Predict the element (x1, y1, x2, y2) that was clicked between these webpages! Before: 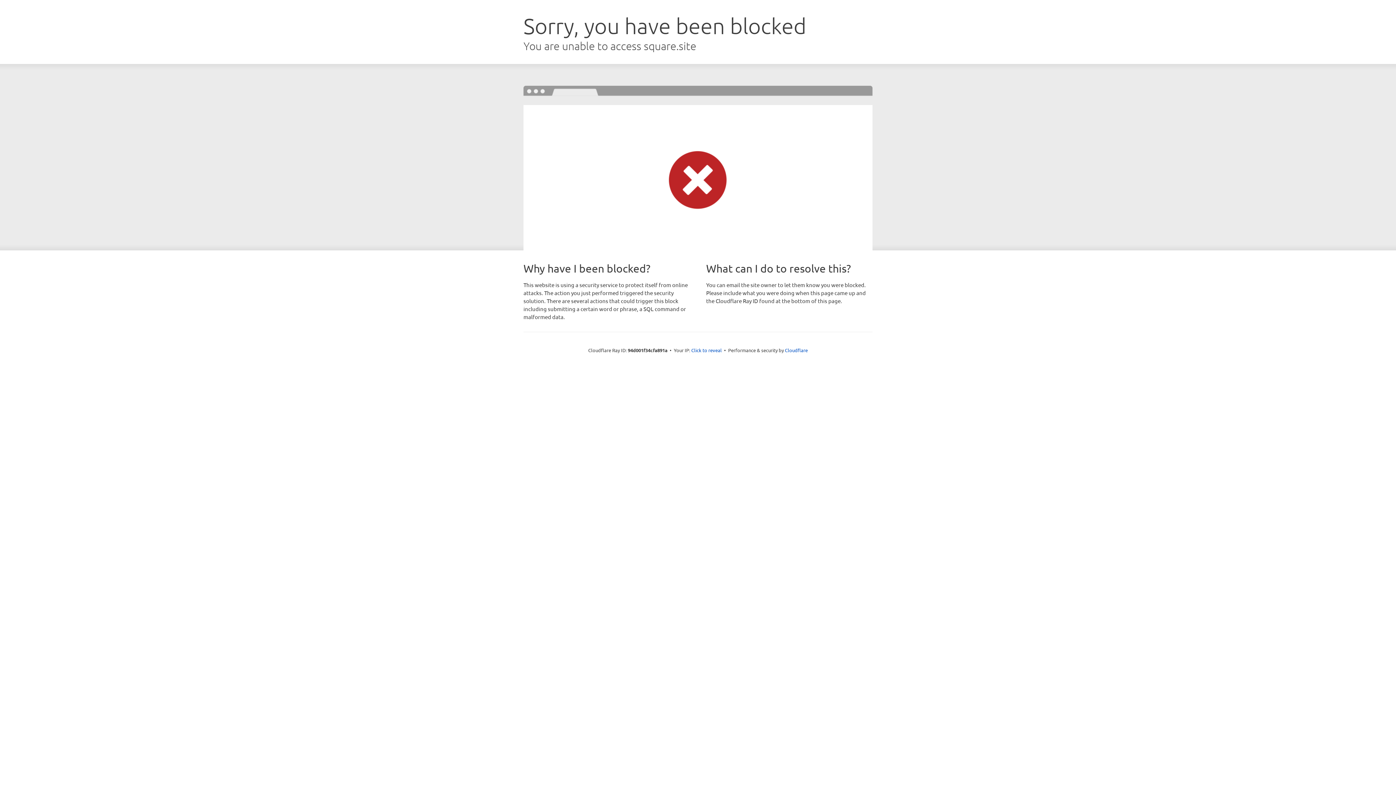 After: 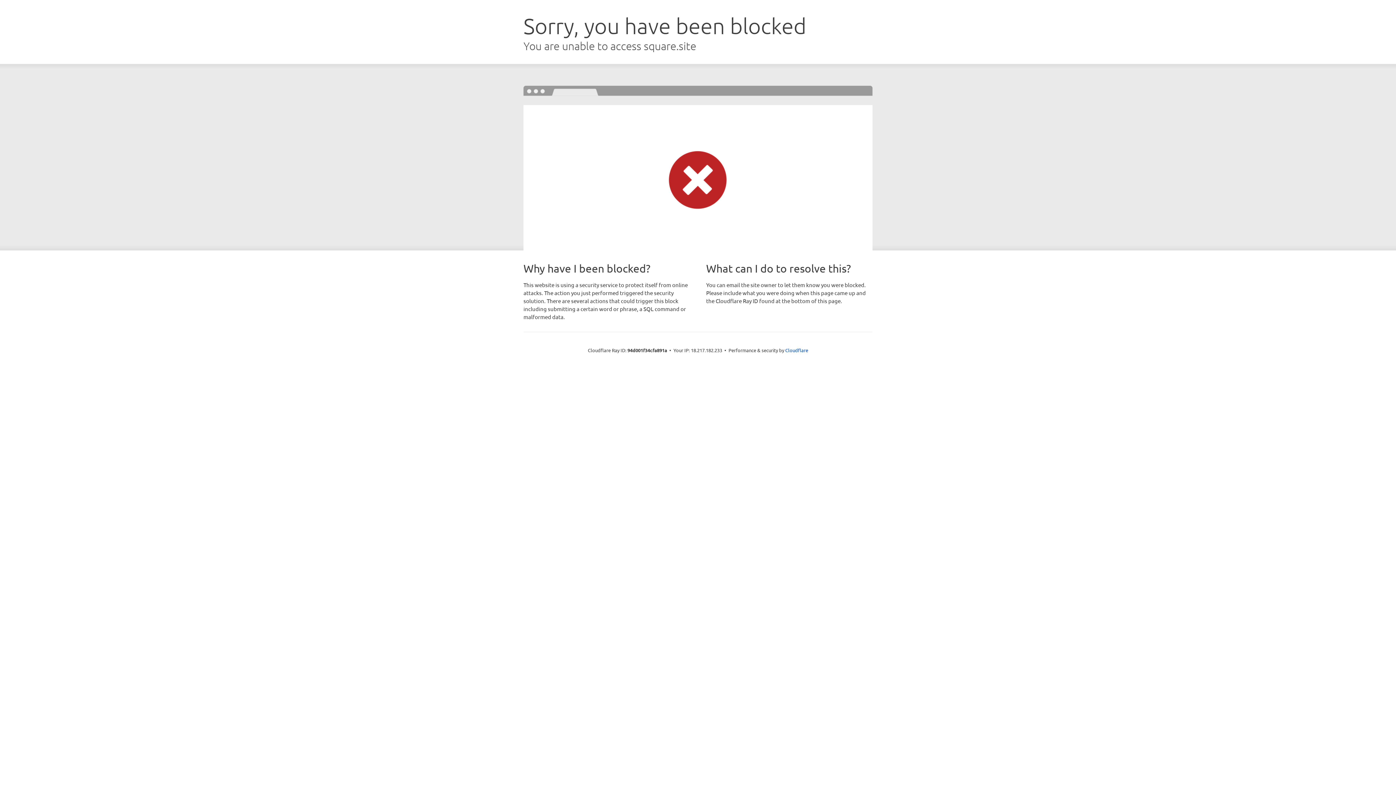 Action: label: Click to reveal bbox: (691, 346, 722, 353)